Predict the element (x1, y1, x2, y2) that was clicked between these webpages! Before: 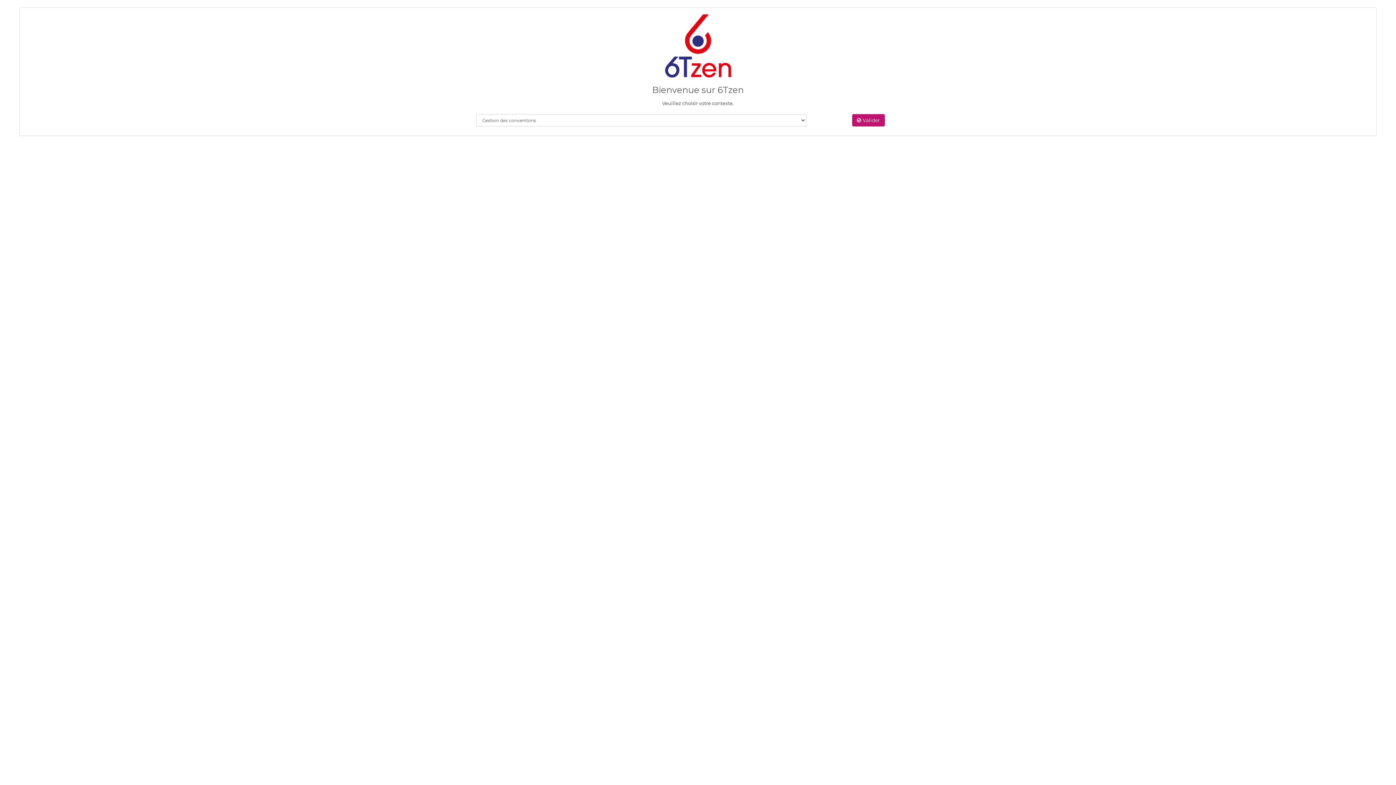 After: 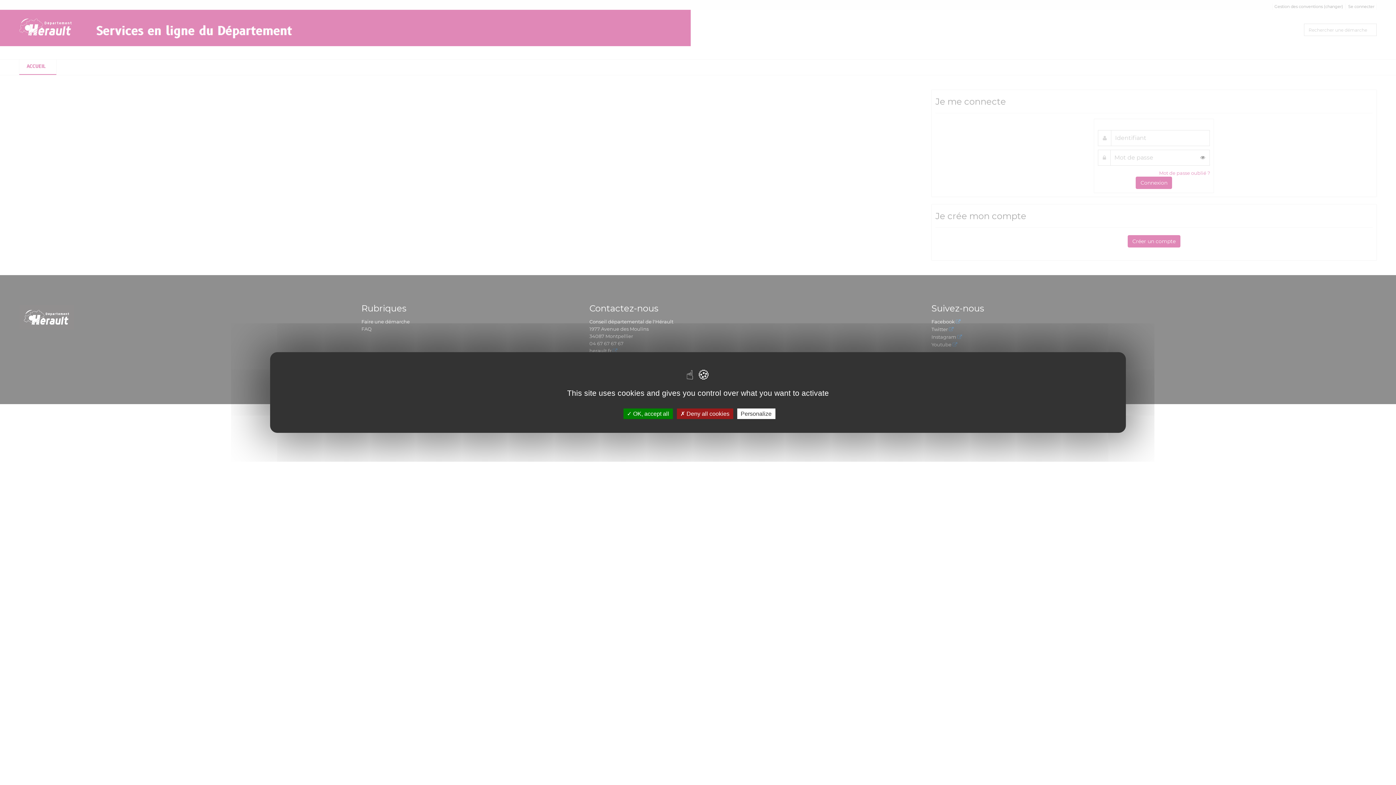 Action: bbox: (852, 114, 885, 126) label:  Valider